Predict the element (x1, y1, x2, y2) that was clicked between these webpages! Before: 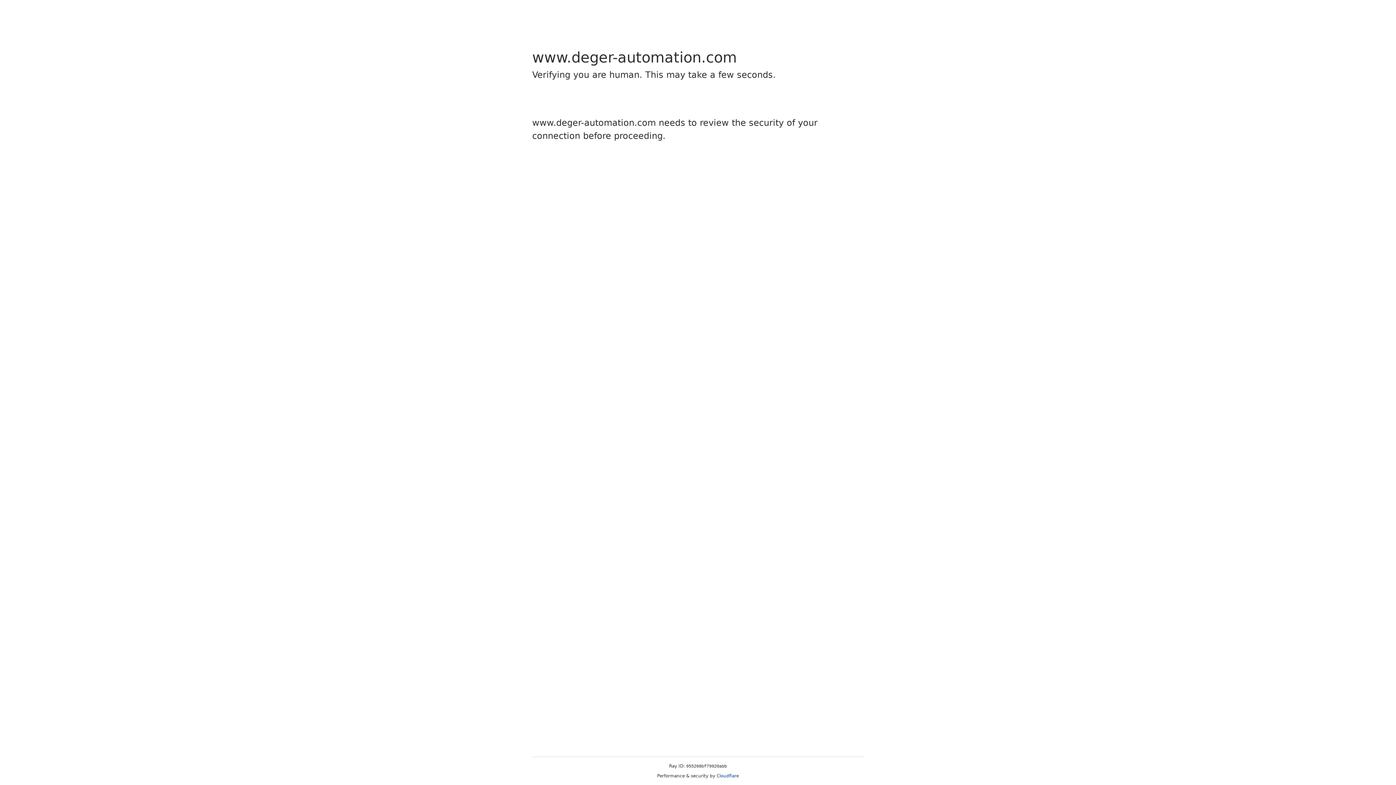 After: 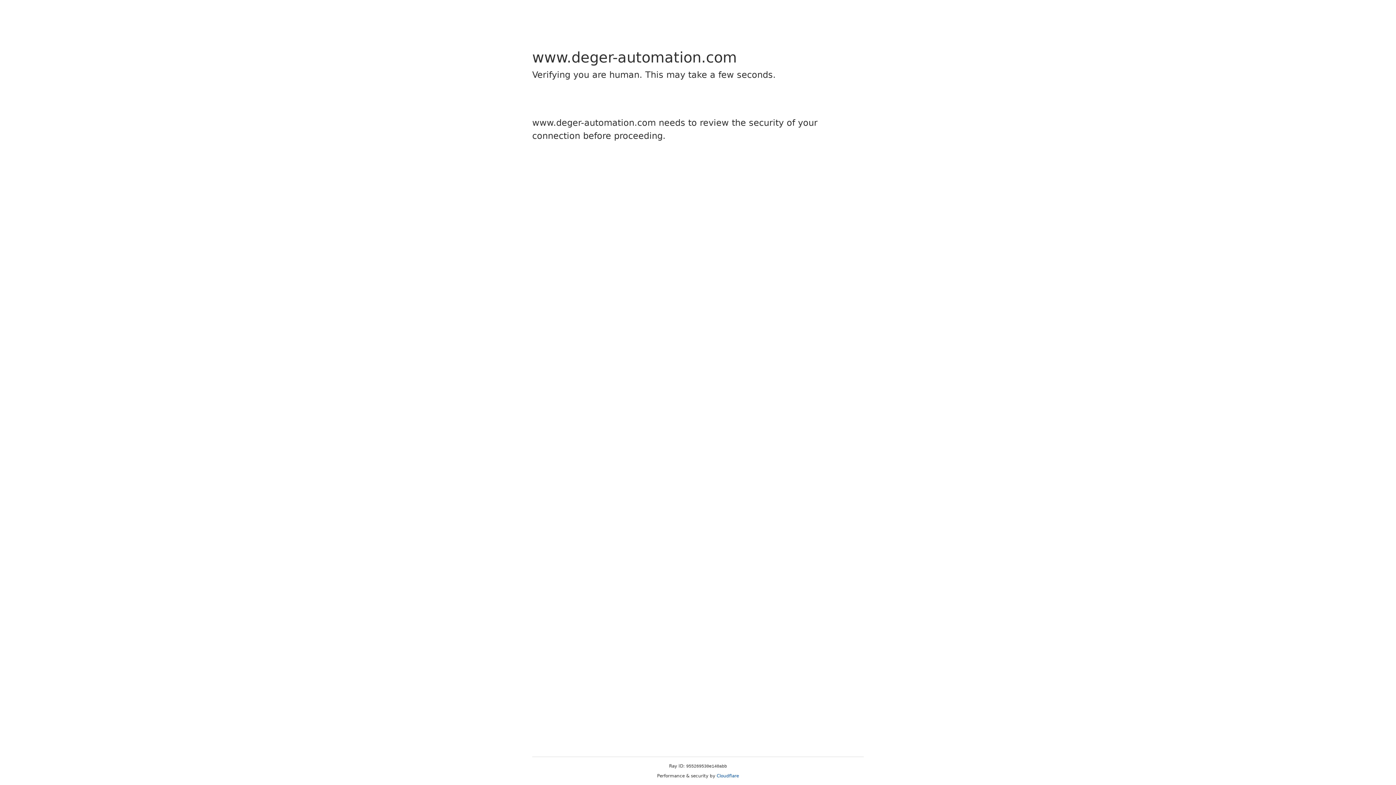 Action: bbox: (716, 773, 739, 778) label: Cloudflare